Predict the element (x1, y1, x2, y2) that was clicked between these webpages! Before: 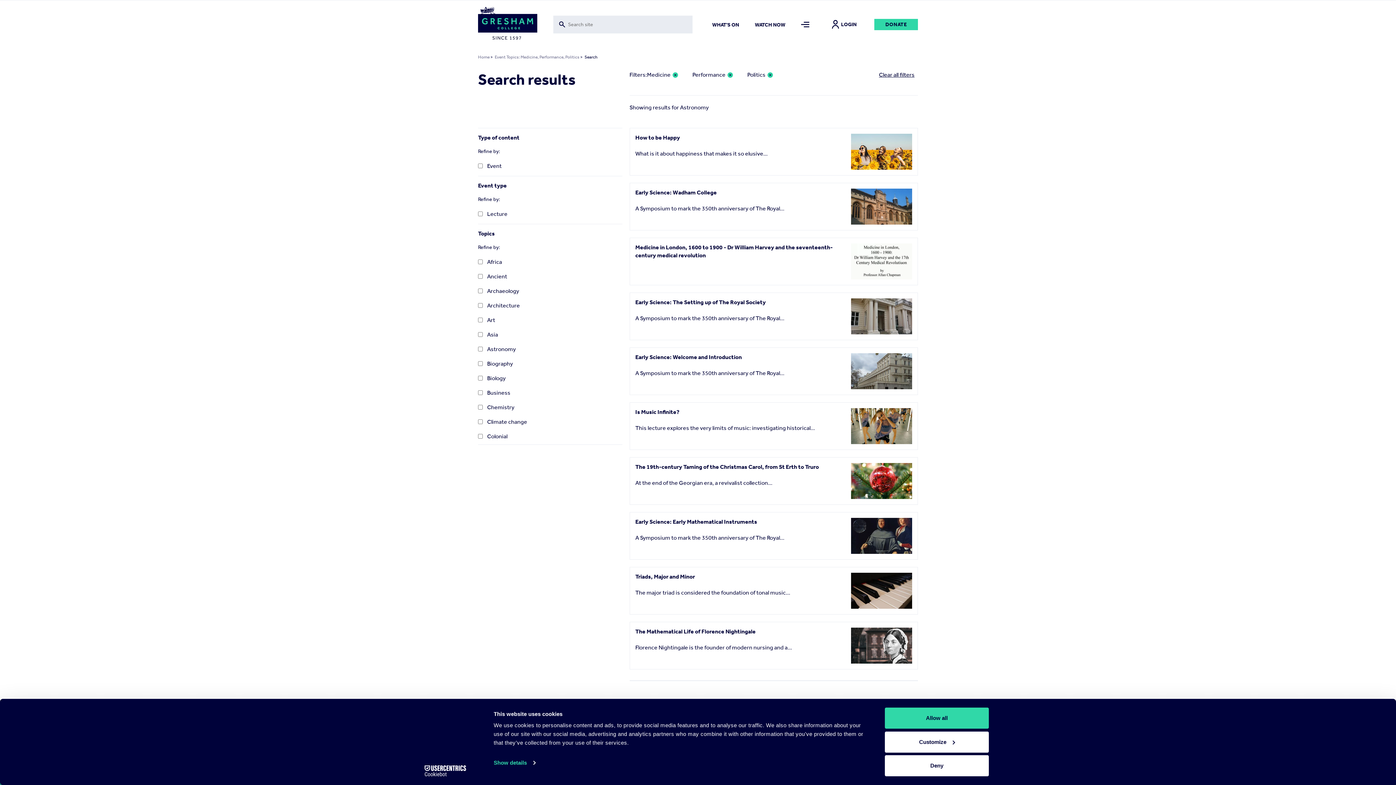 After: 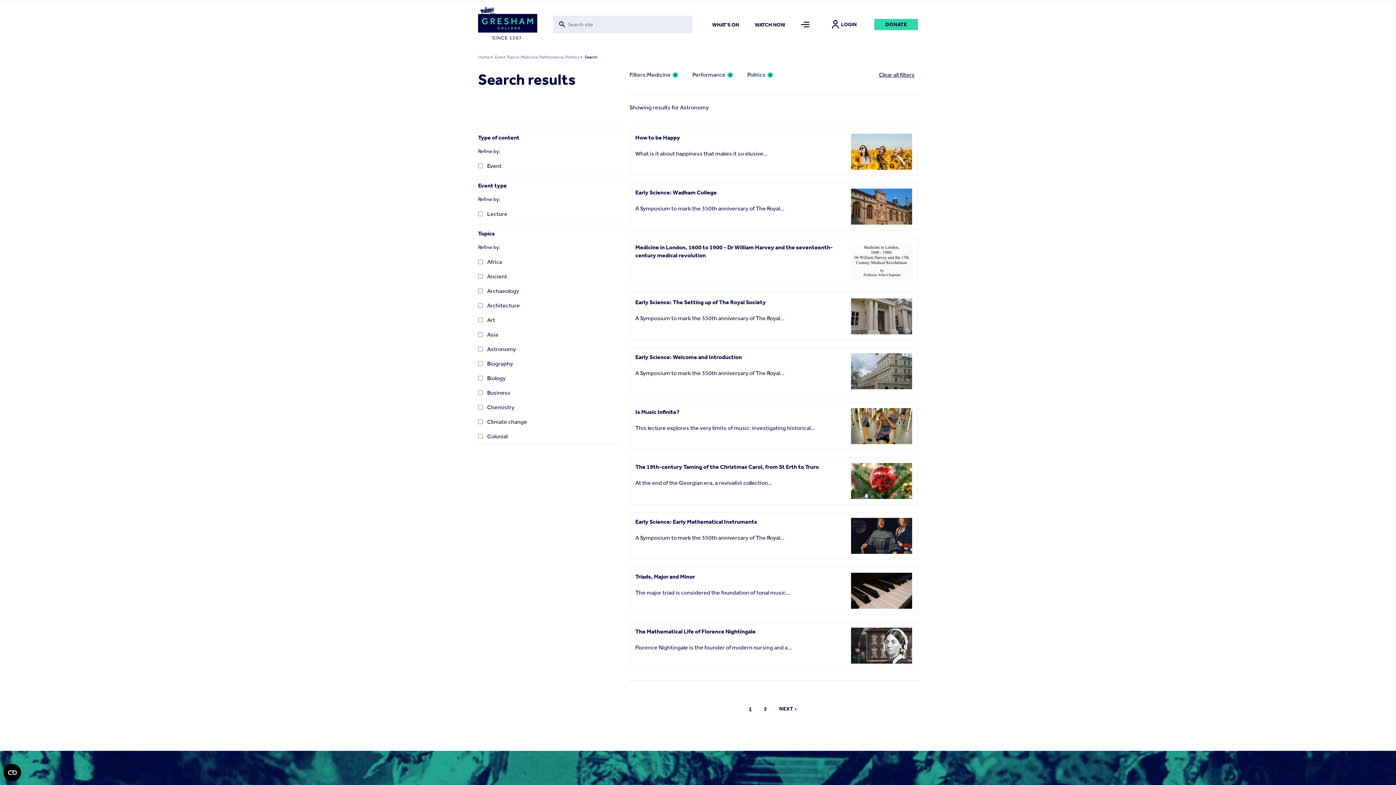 Action: bbox: (885, 708, 989, 729) label: Allow all